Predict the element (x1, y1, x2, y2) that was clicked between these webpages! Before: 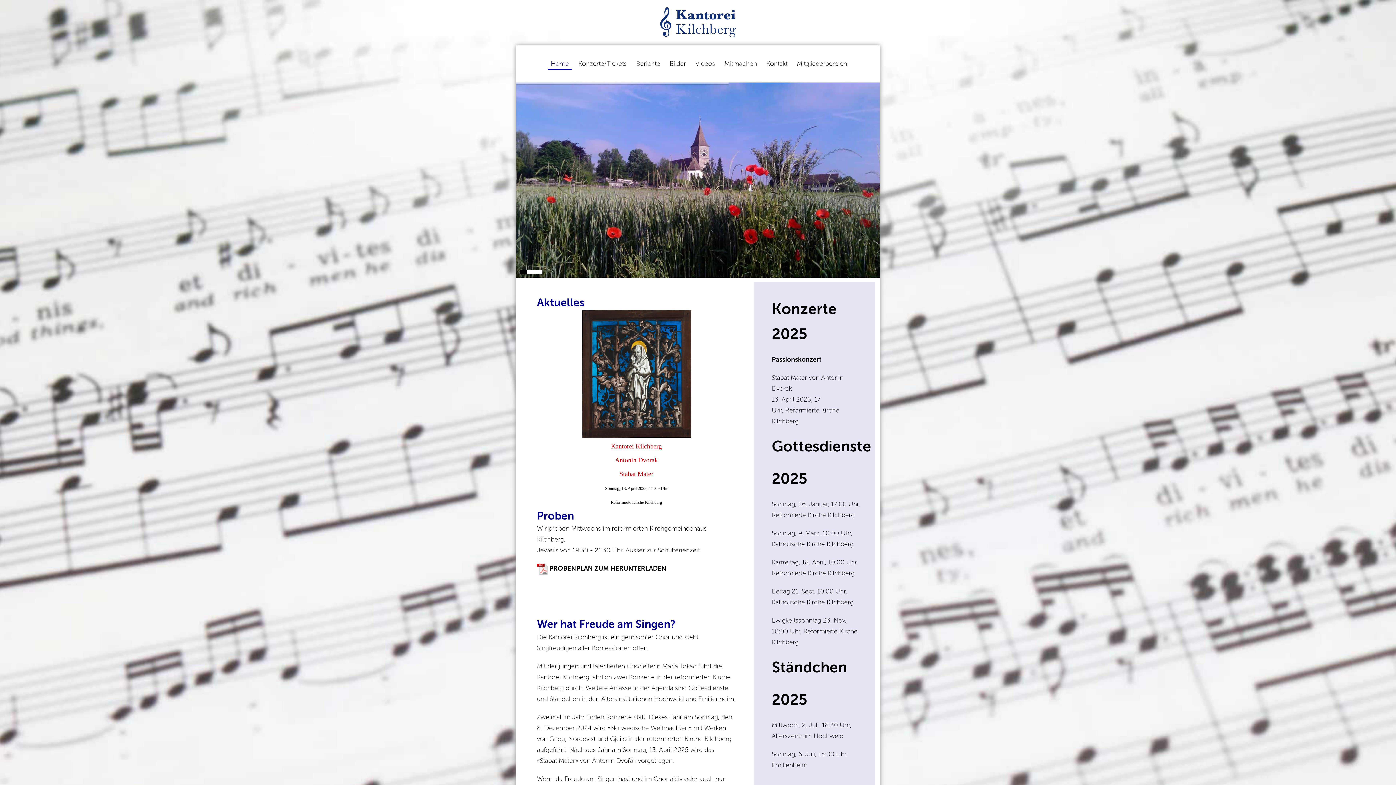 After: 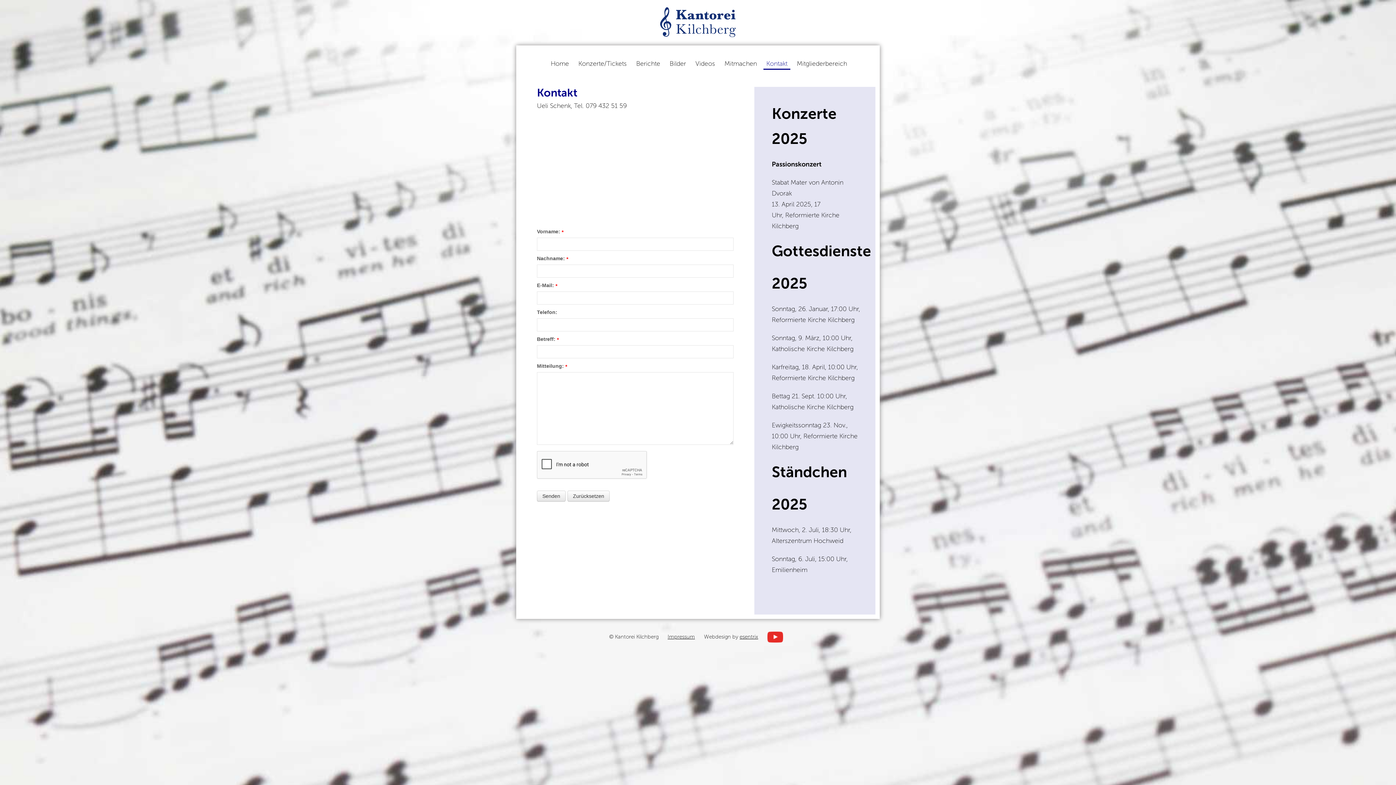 Action: label: Kontakt bbox: (761, 58, 792, 68)